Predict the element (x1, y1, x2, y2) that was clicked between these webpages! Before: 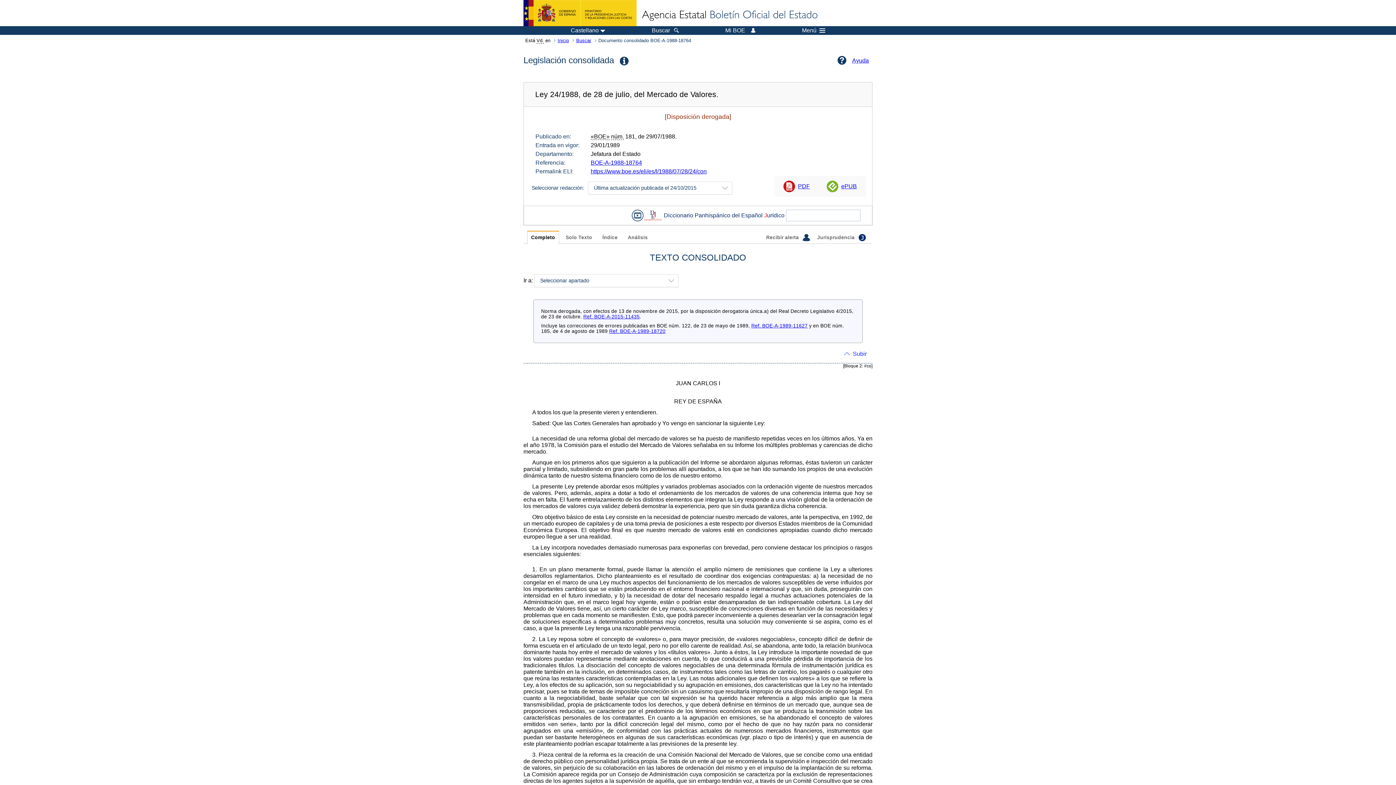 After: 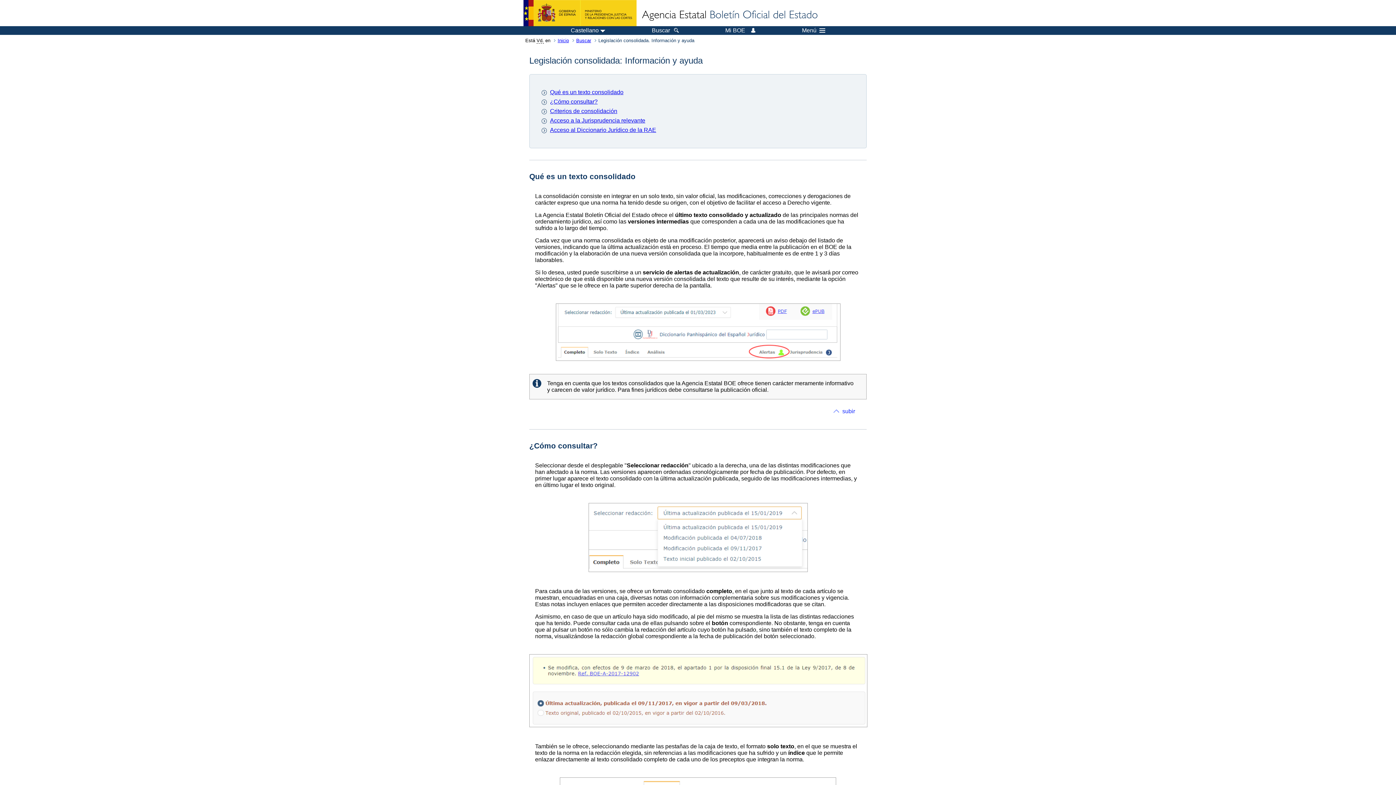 Action: bbox: (837, 50, 872, 70) label: Ayuda